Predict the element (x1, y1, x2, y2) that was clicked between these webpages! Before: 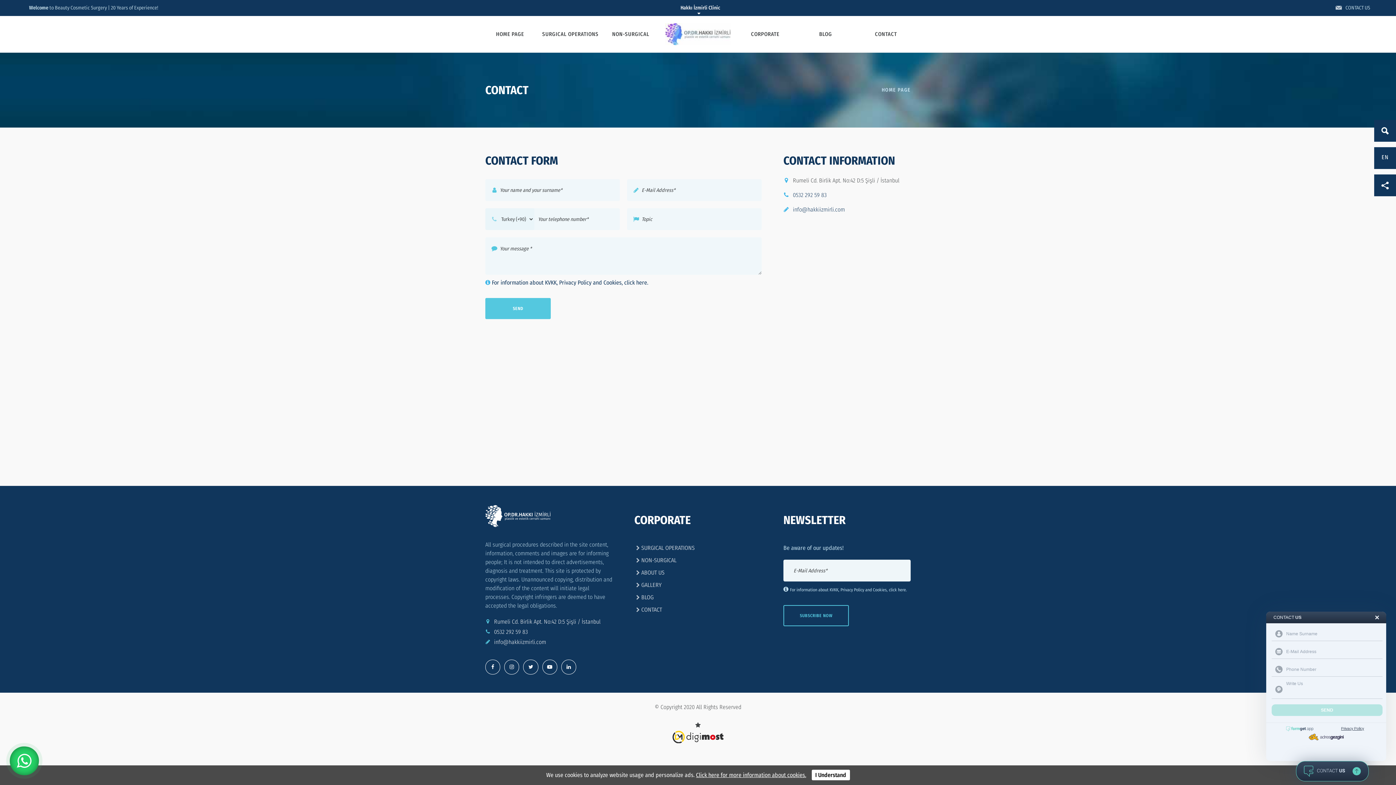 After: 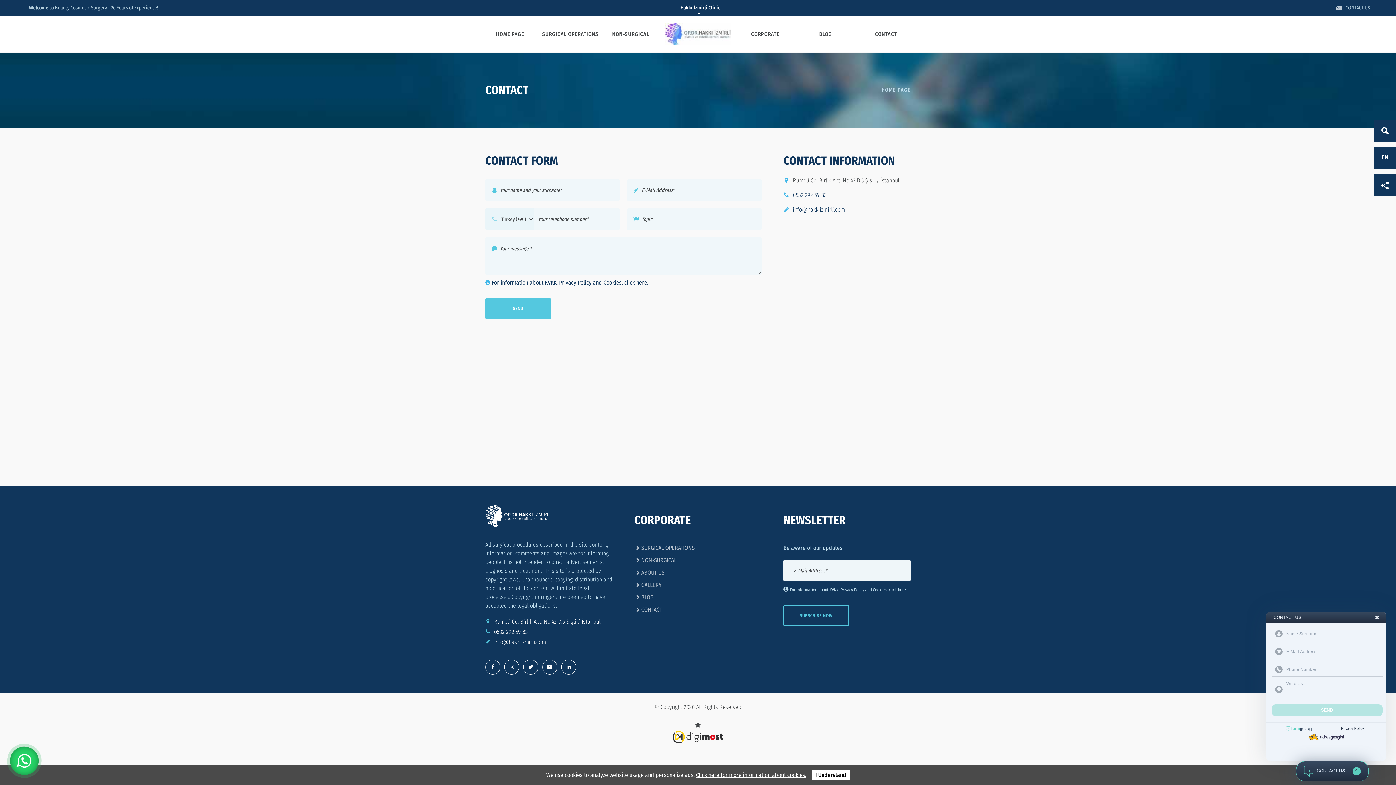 Action: bbox: (542, 660, 557, 674)